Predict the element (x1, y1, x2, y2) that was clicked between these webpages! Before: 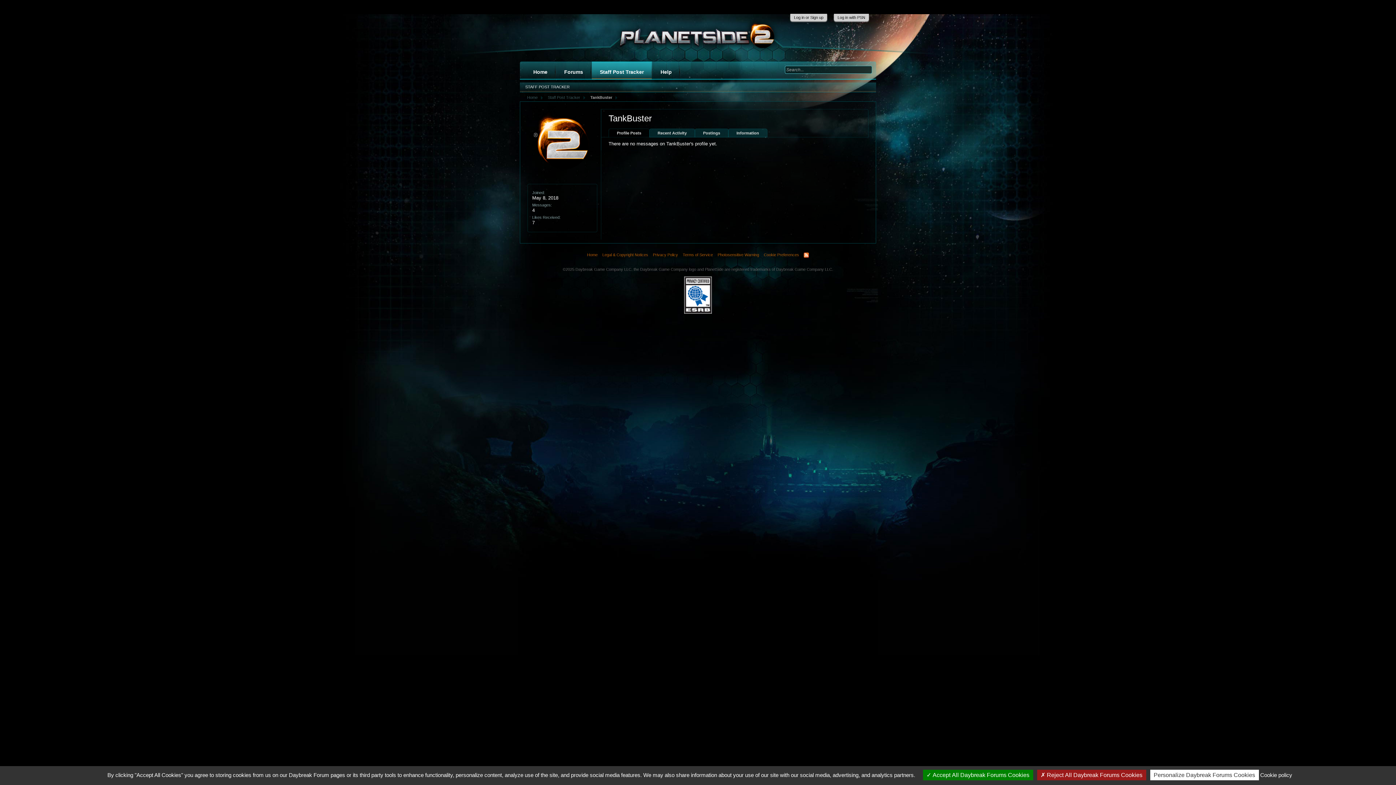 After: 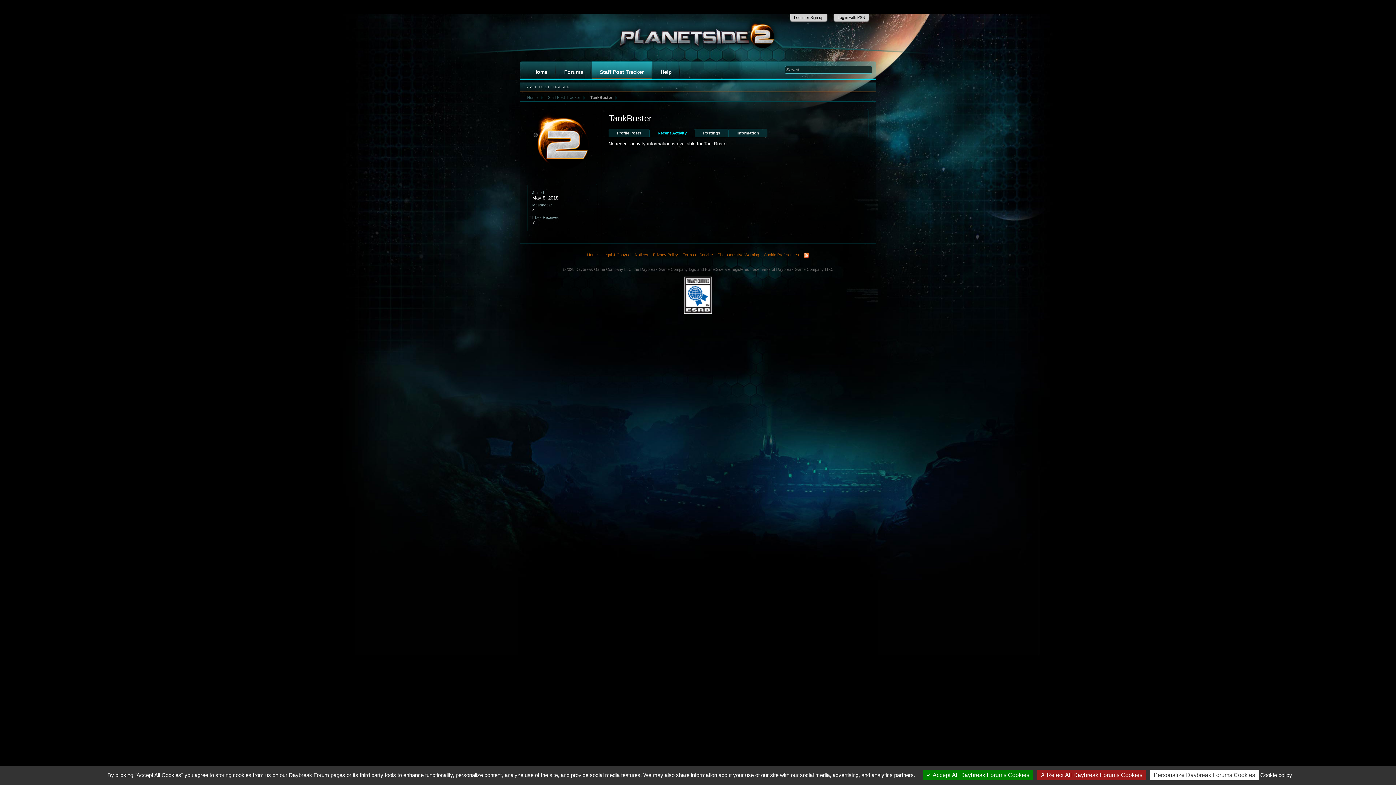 Action: label: Recent Activity bbox: (649, 128, 695, 137)